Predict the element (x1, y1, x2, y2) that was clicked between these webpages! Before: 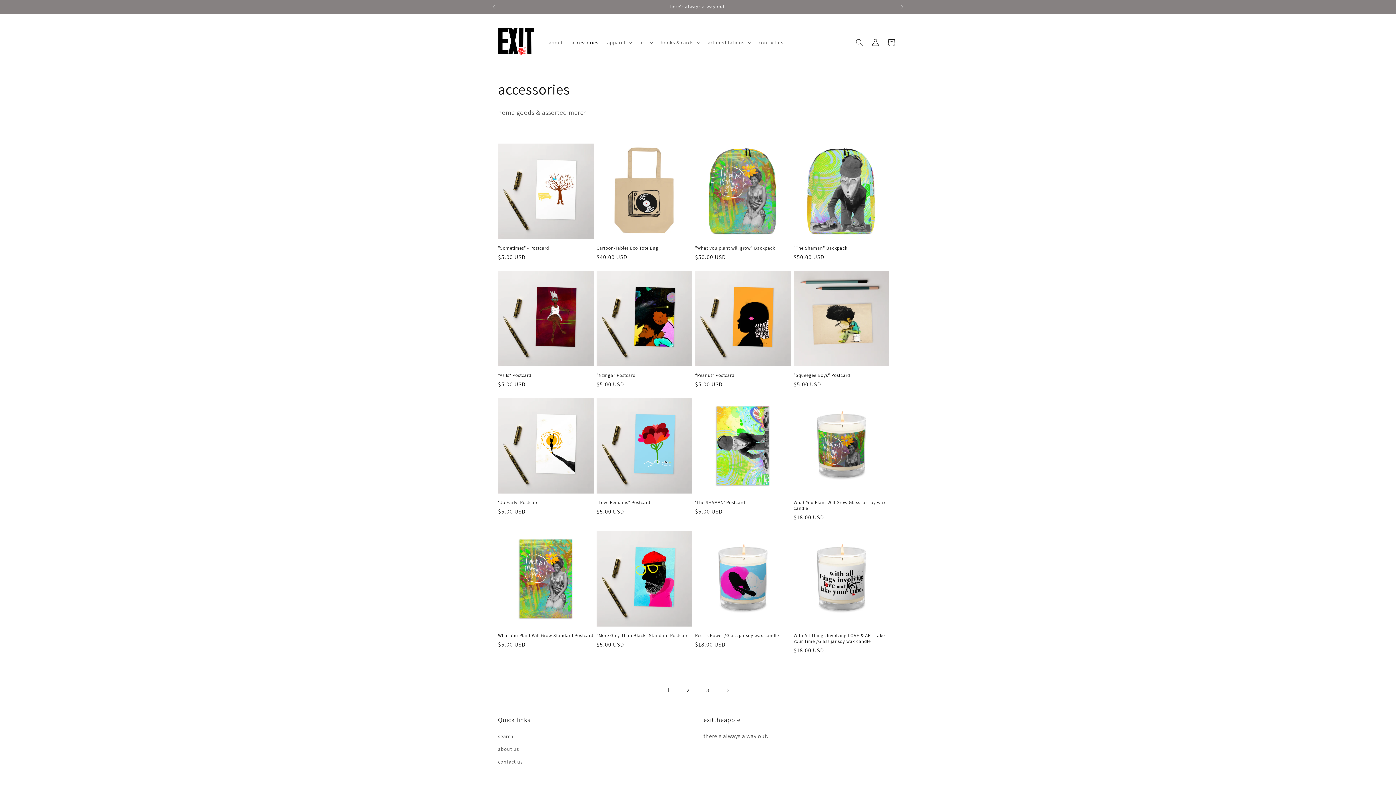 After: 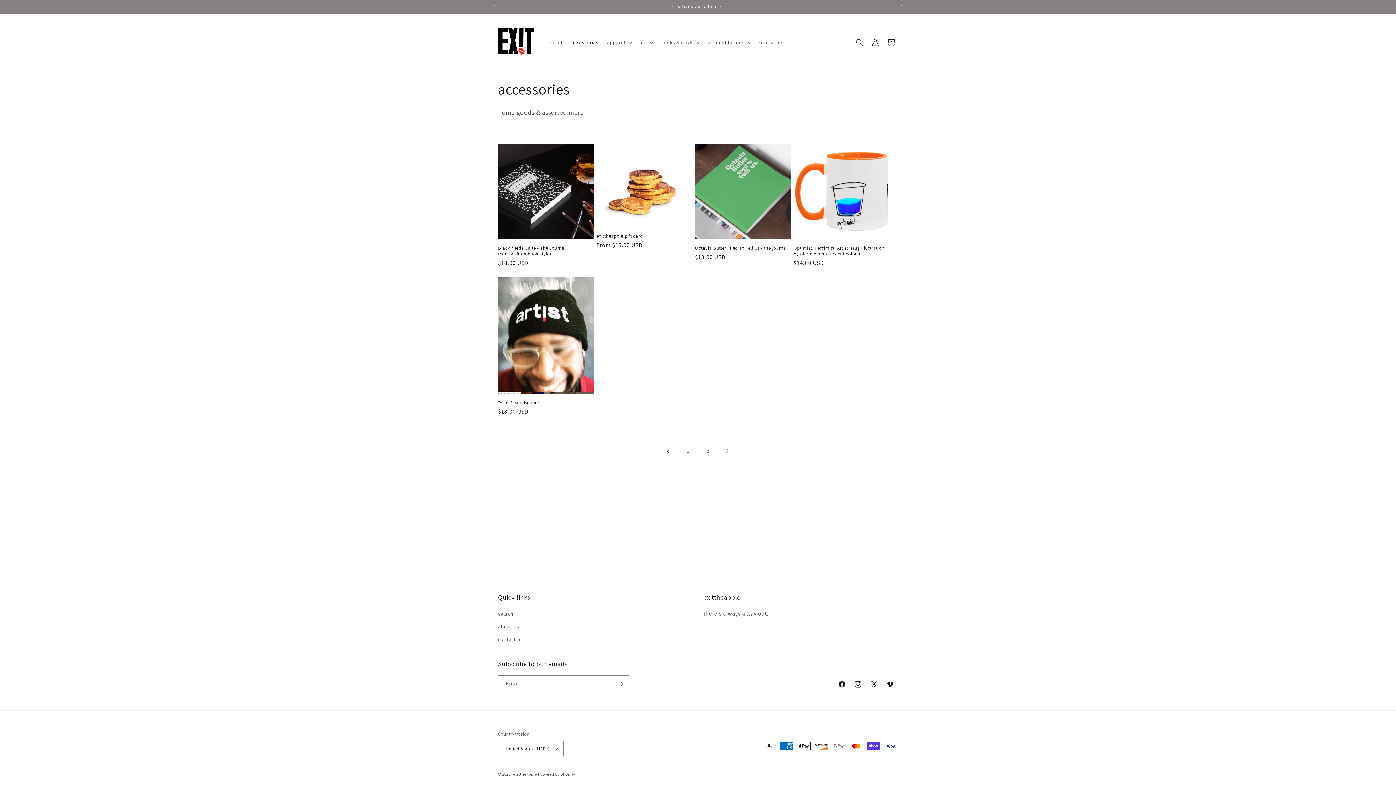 Action: label: Page 3 bbox: (700, 682, 716, 698)